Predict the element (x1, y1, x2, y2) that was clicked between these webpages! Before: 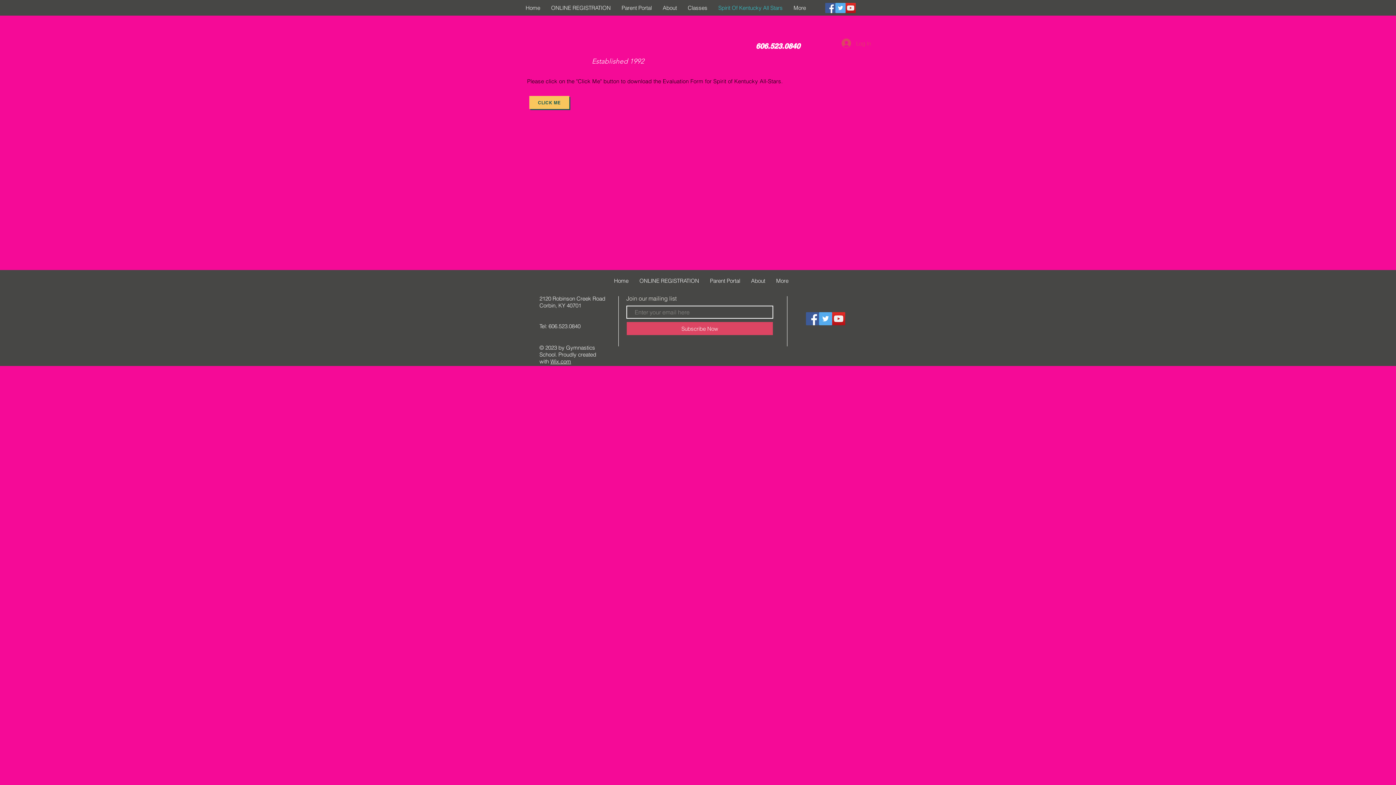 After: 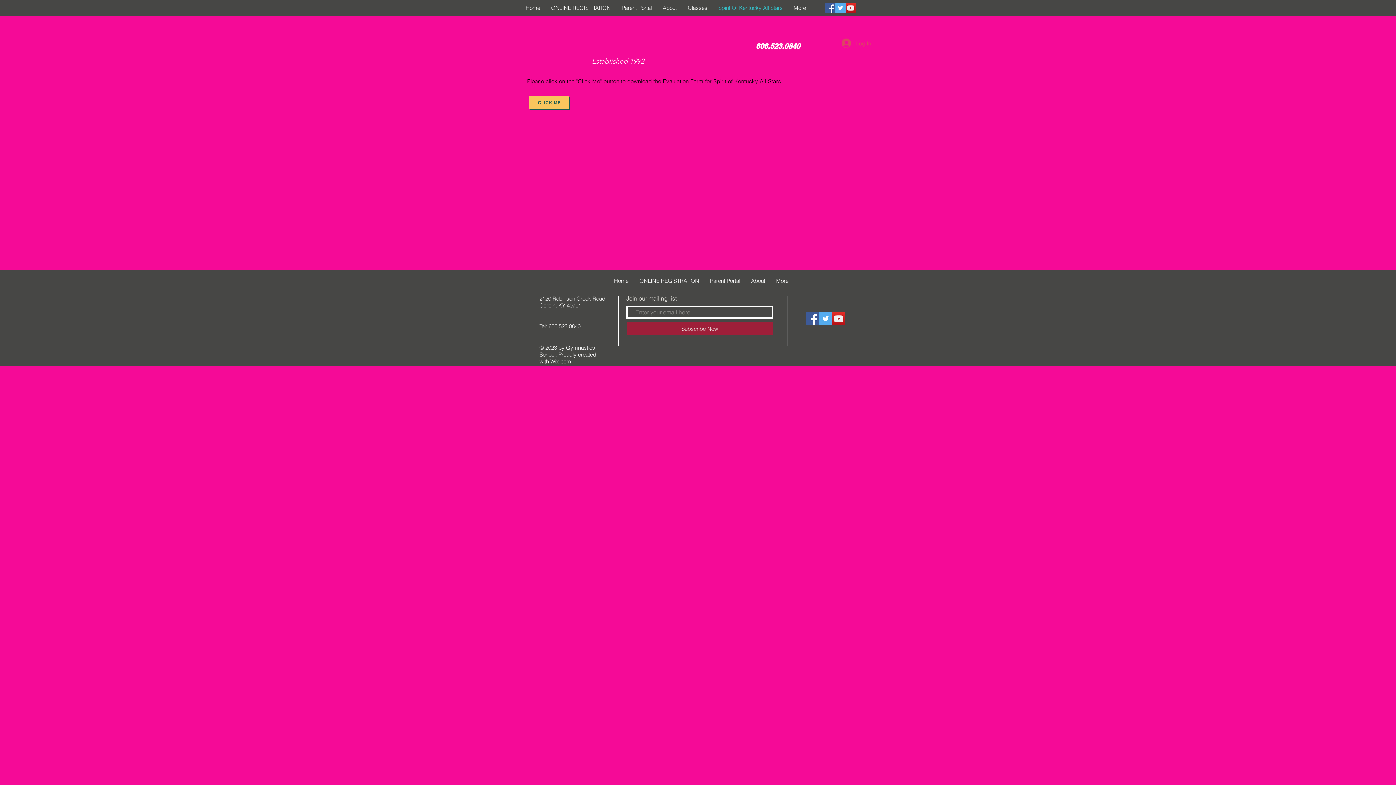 Action: label: Subscribe Now bbox: (626, 322, 773, 335)